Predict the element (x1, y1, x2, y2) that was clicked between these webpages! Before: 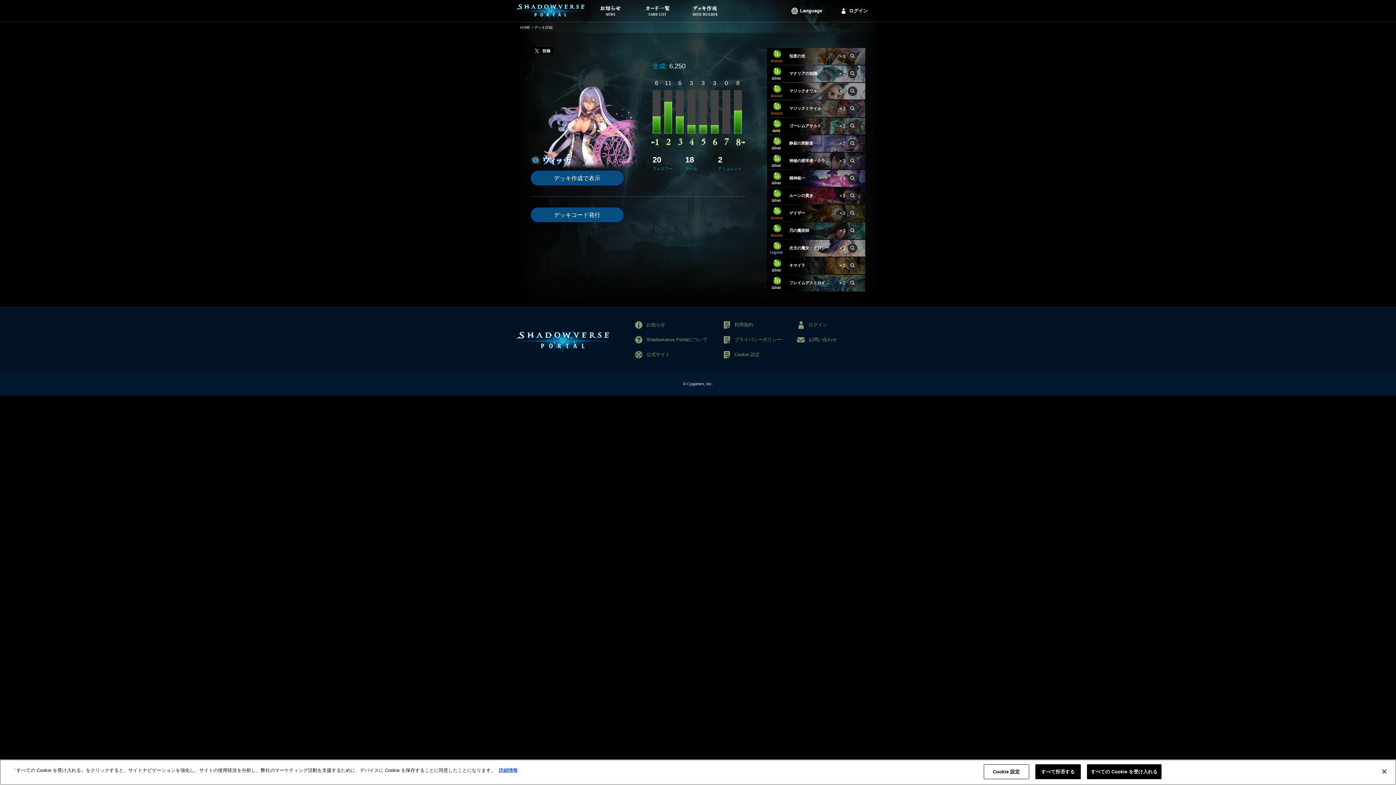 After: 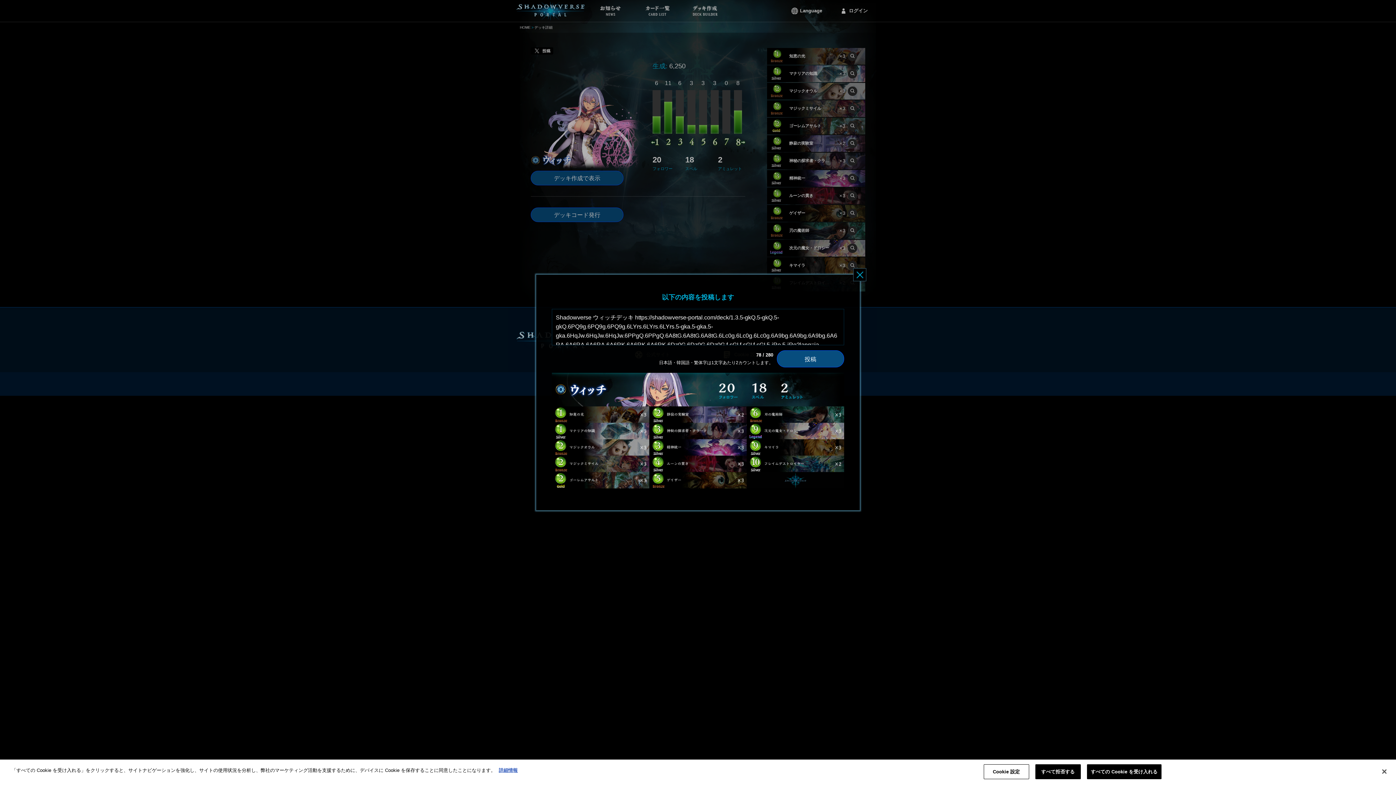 Action: bbox: (530, 47, 553, 54) label: 投稿